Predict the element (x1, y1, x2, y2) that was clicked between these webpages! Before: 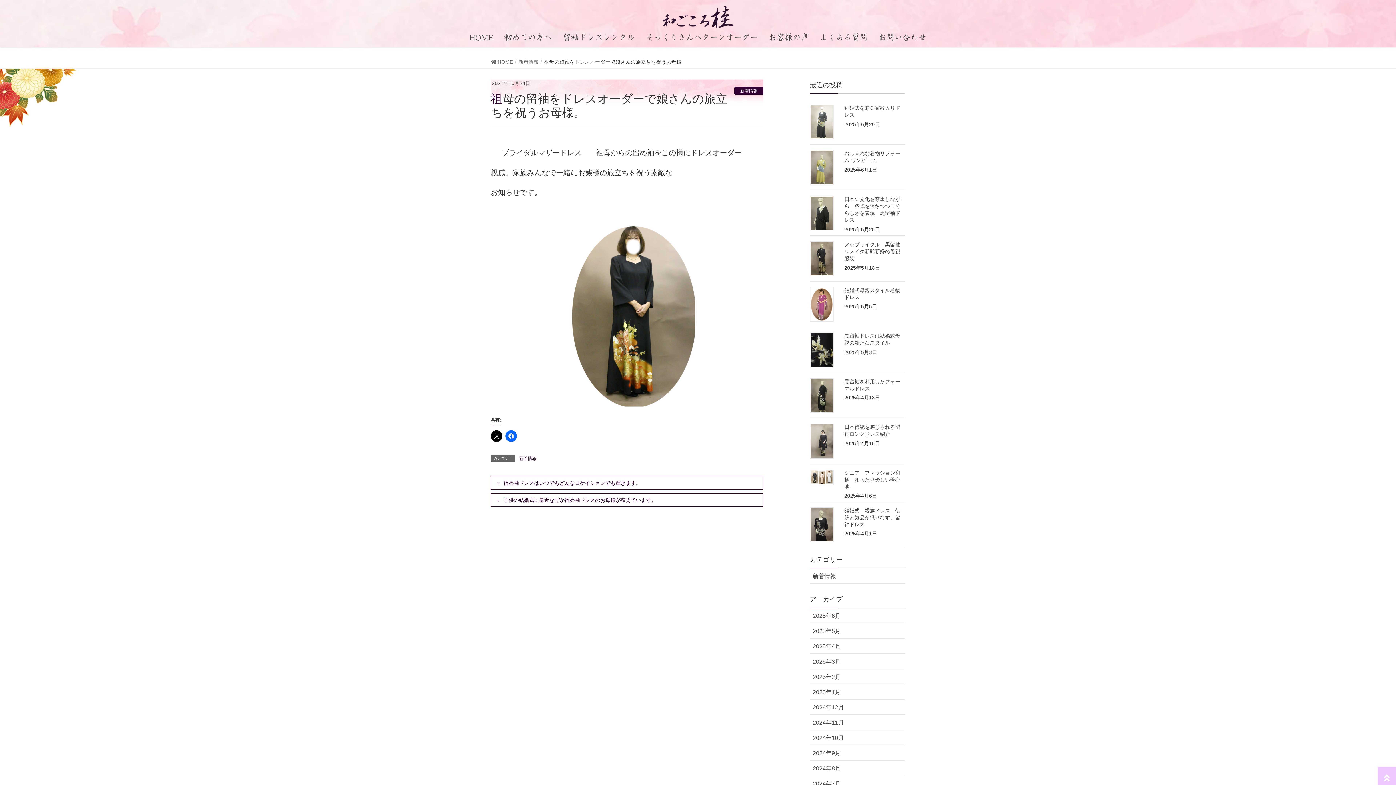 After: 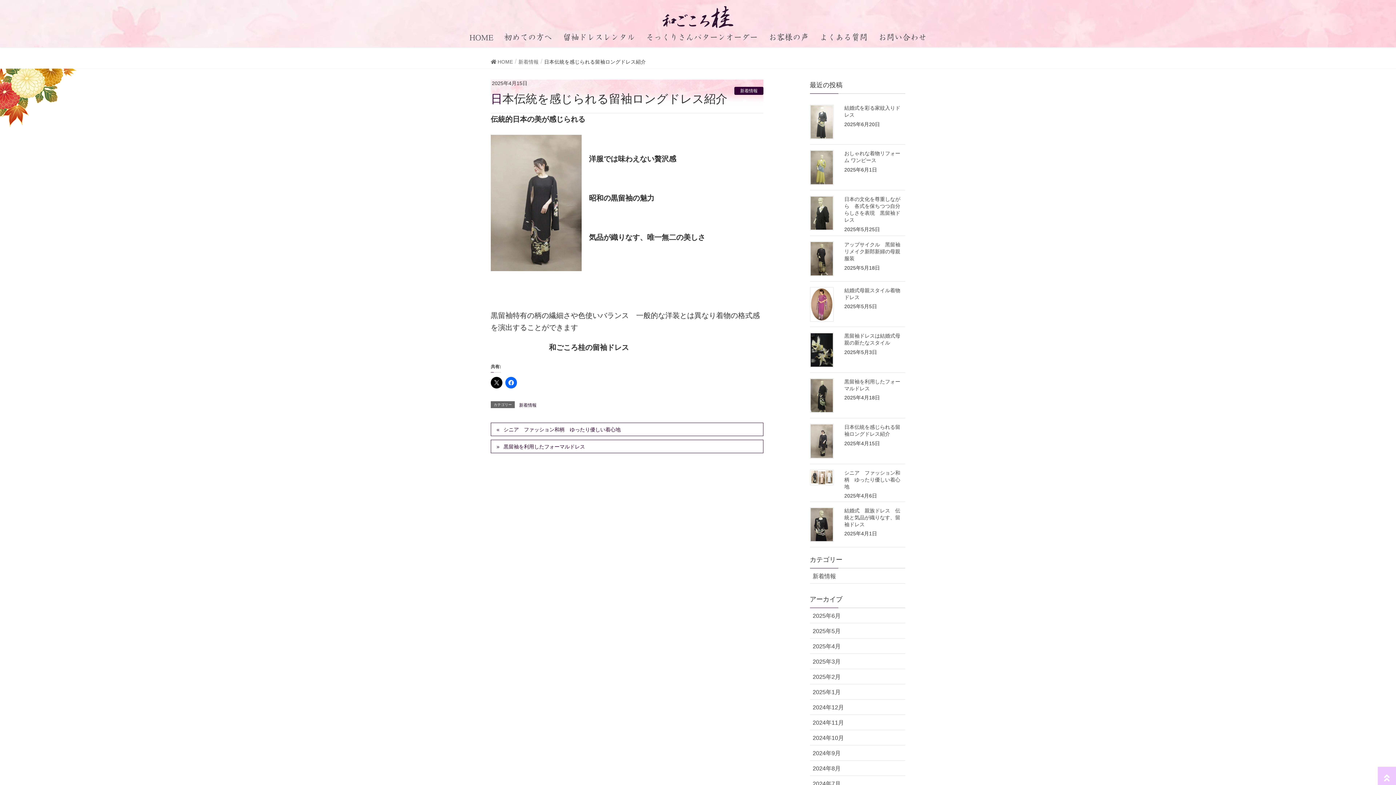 Action: bbox: (810, 424, 833, 458)